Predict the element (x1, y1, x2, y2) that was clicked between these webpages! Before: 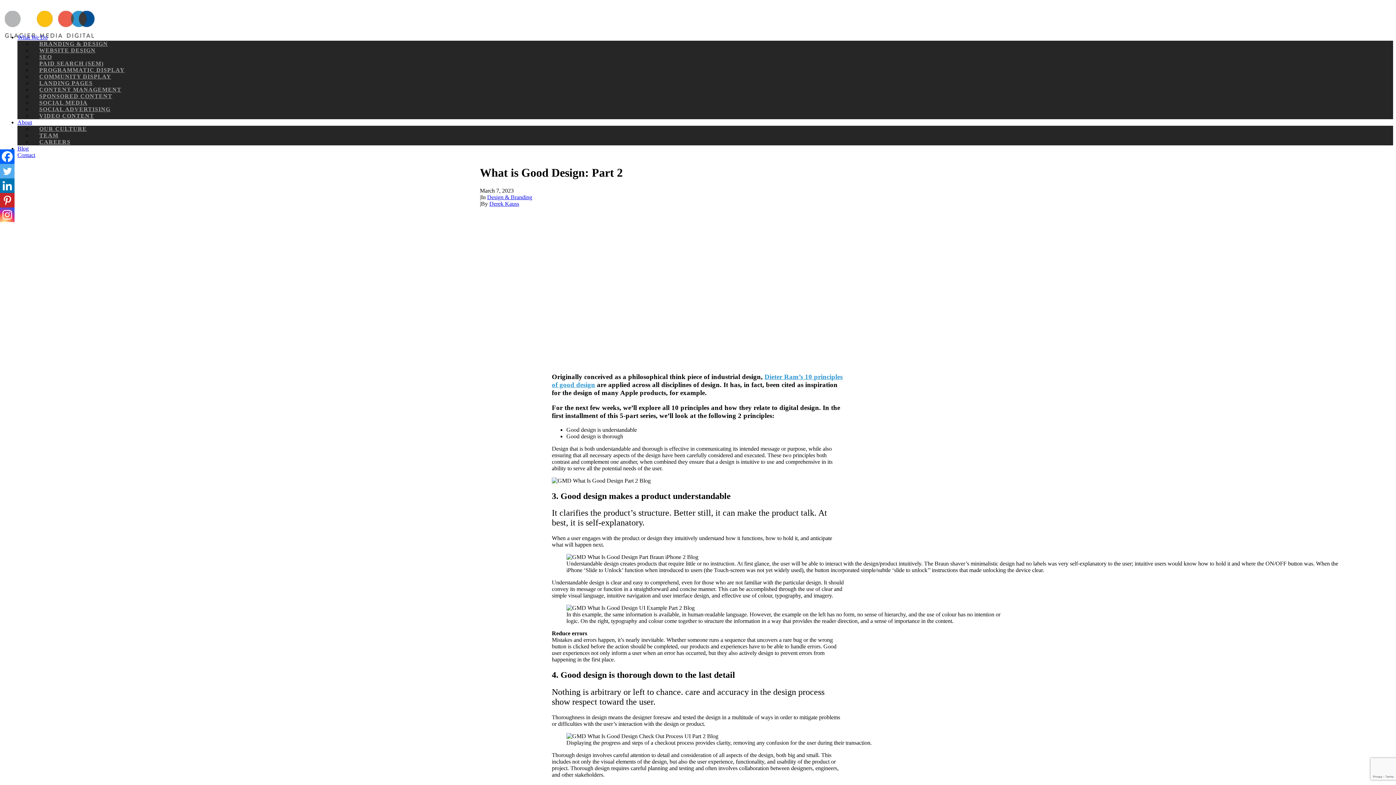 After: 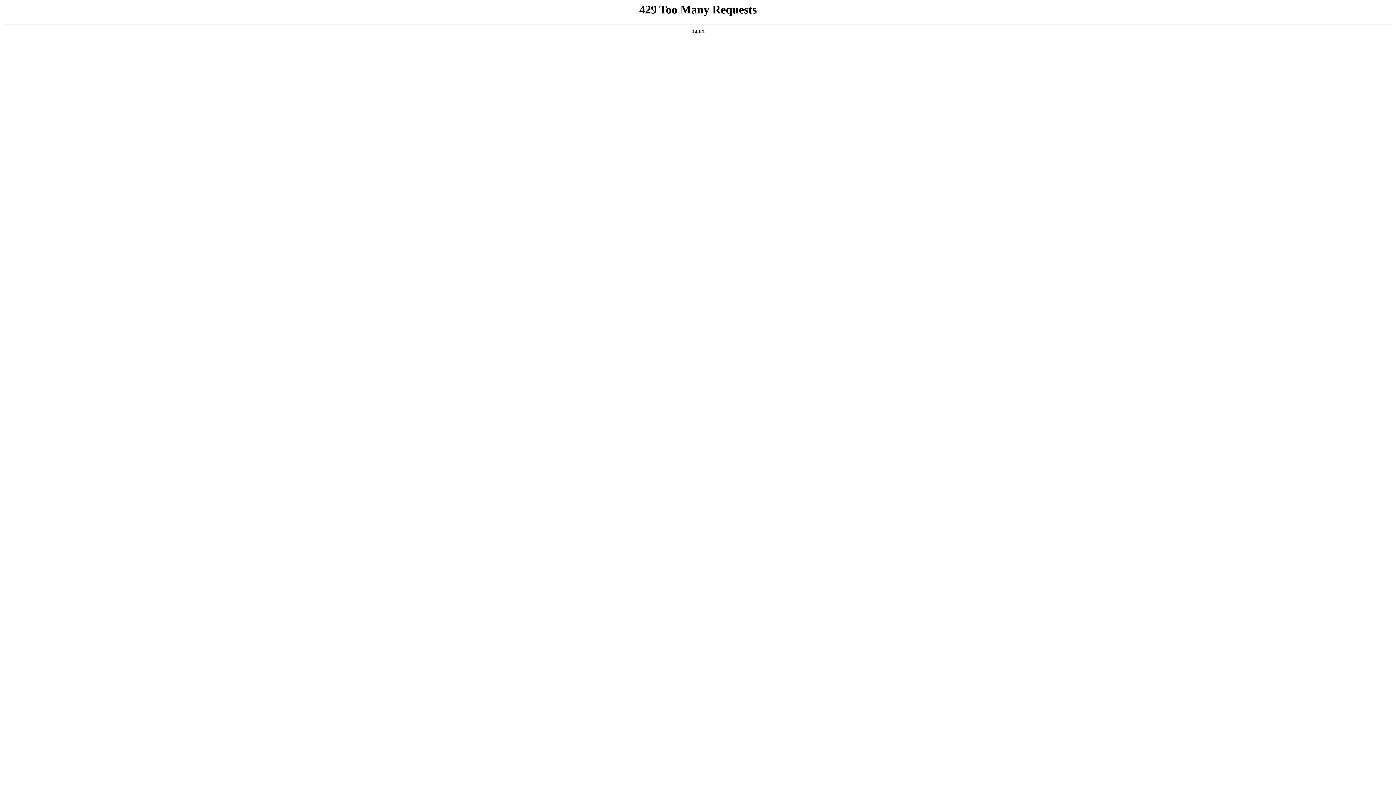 Action: bbox: (32, 44, 102, 56) label: WEBSITE DESIGN